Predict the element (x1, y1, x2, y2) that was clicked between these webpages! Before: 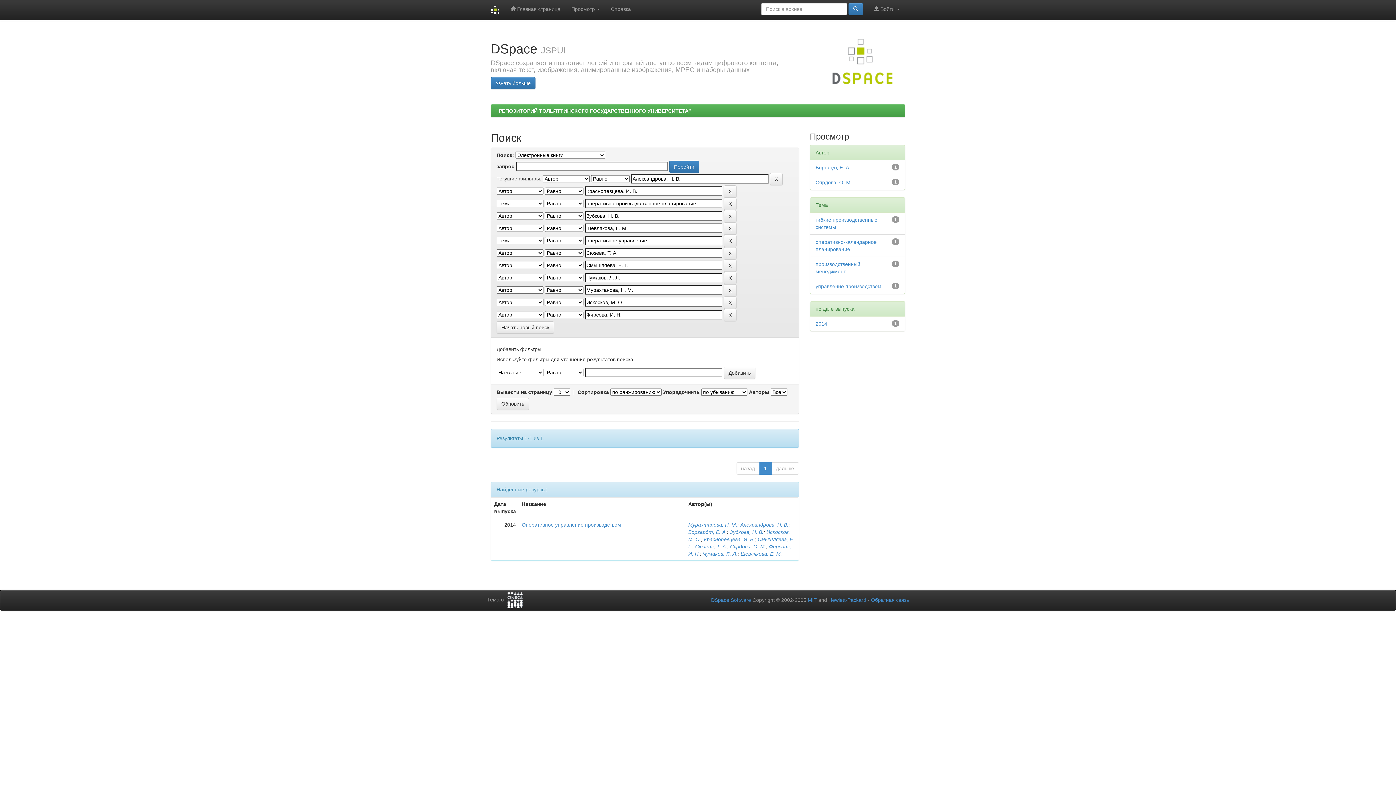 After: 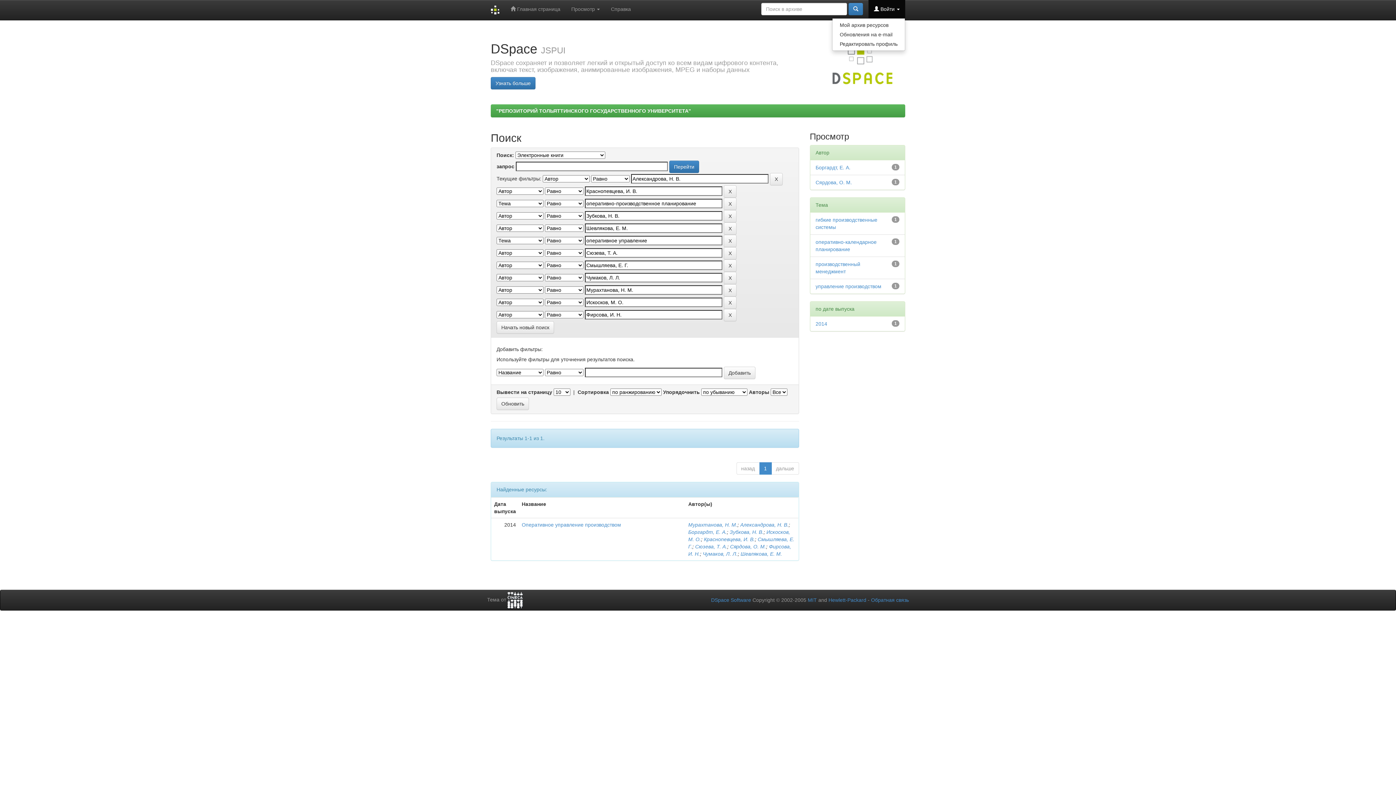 Action: bbox: (868, 0, 905, 18) label:  Войти 